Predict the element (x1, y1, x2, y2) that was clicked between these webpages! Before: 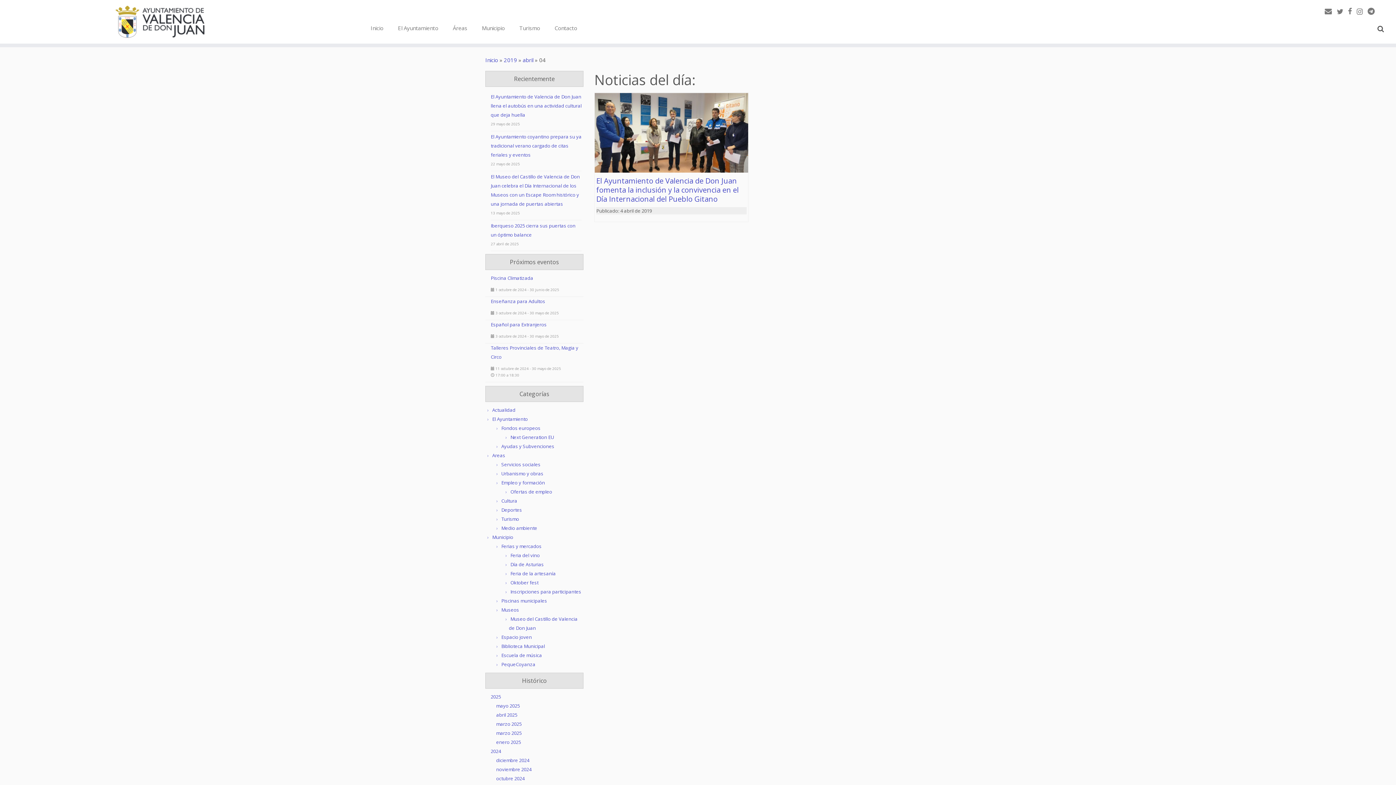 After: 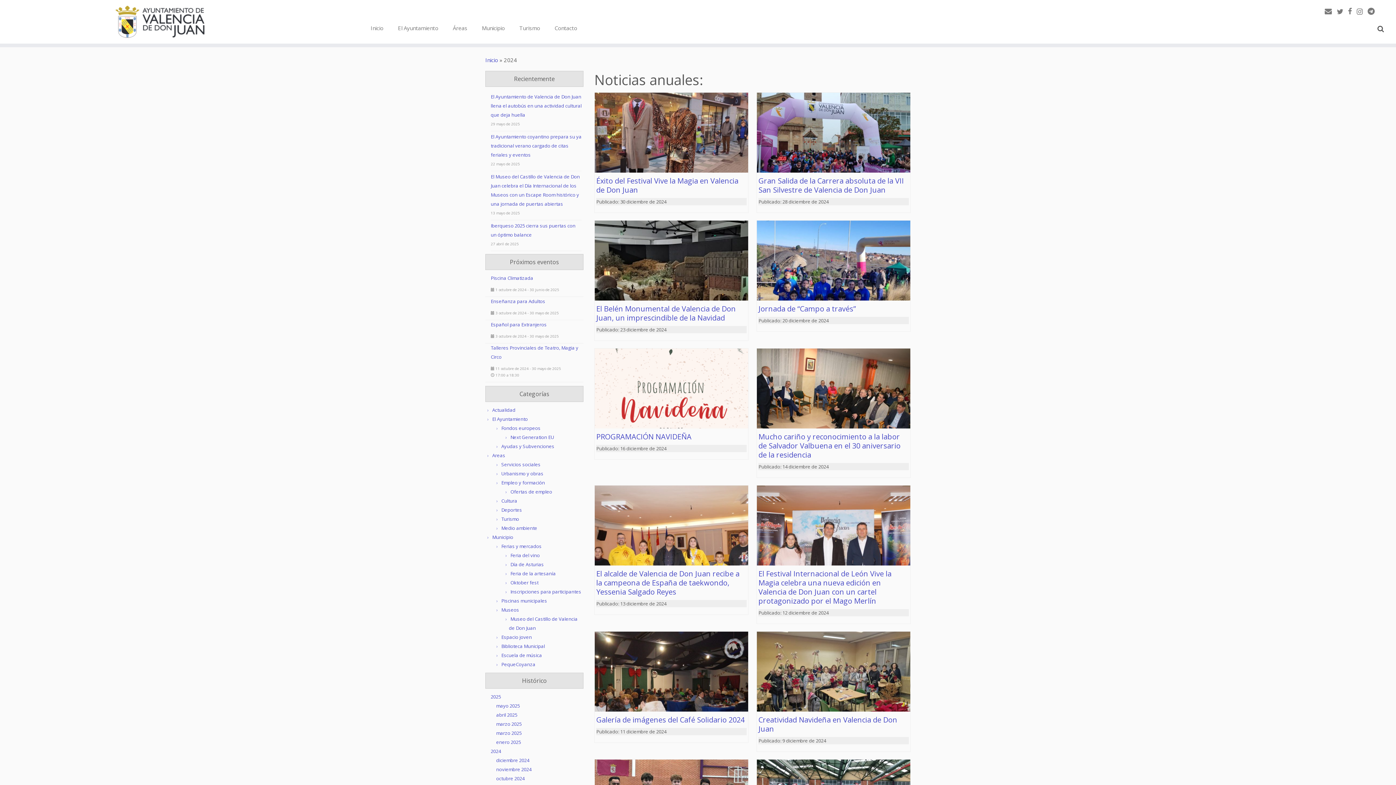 Action: bbox: (490, 748, 501, 754) label: 2024